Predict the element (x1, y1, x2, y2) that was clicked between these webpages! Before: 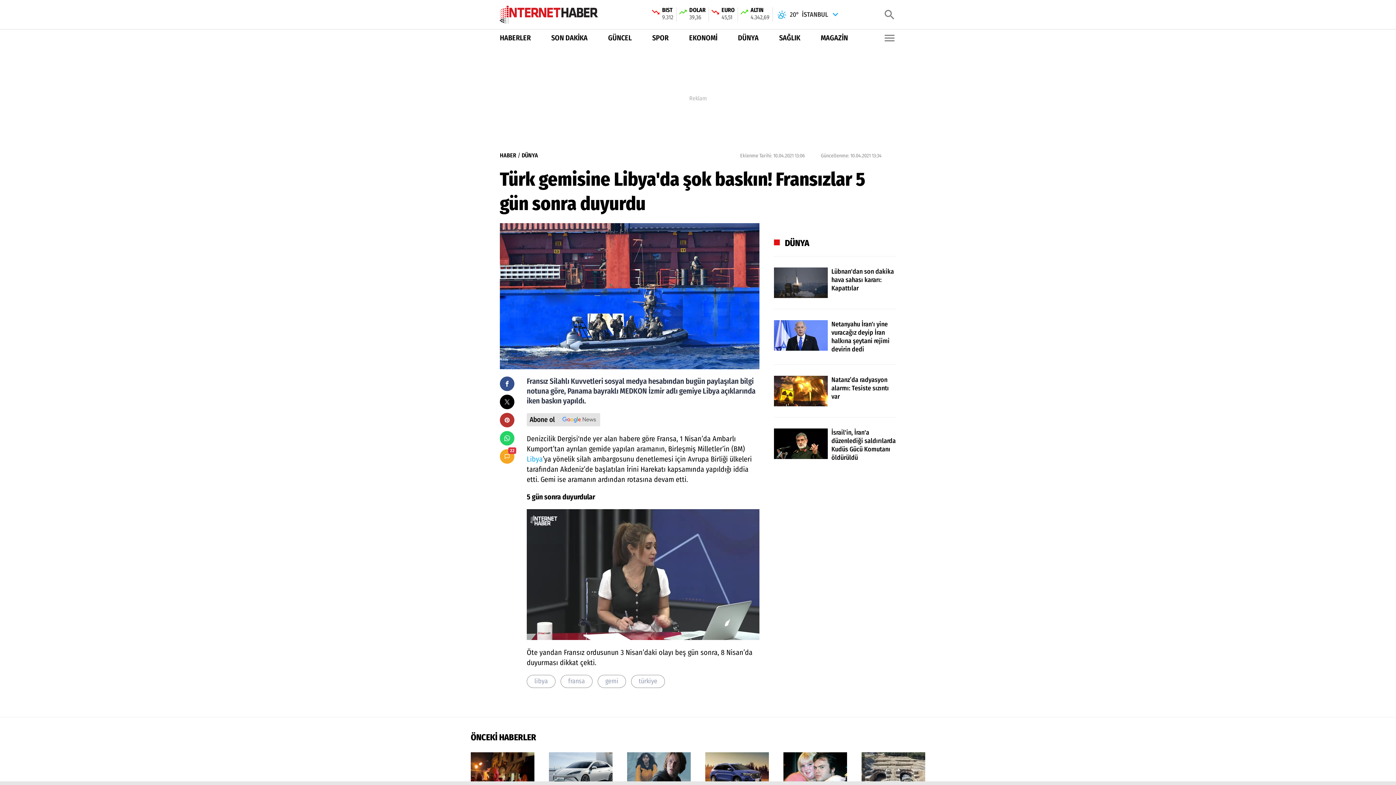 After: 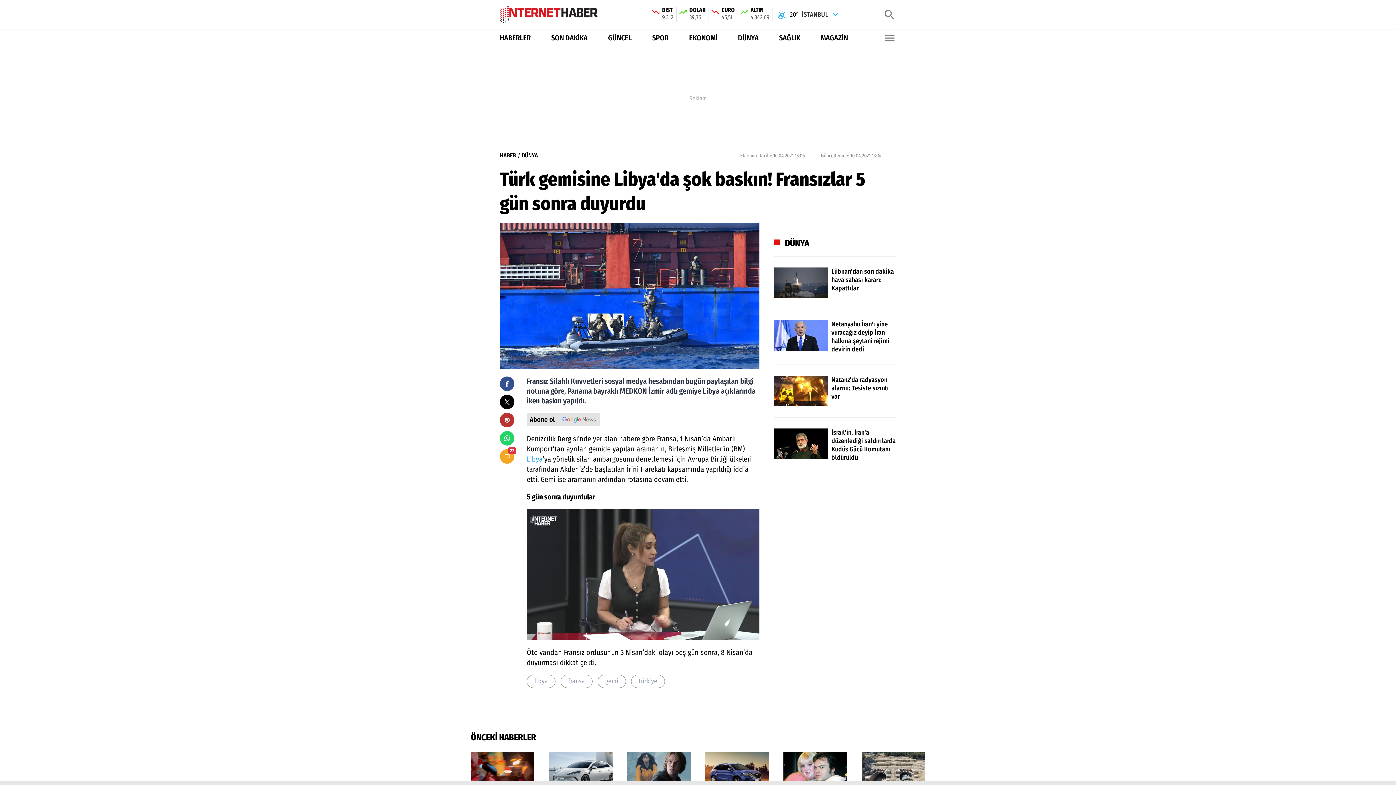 Action: bbox: (526, 675, 555, 688) label: libya